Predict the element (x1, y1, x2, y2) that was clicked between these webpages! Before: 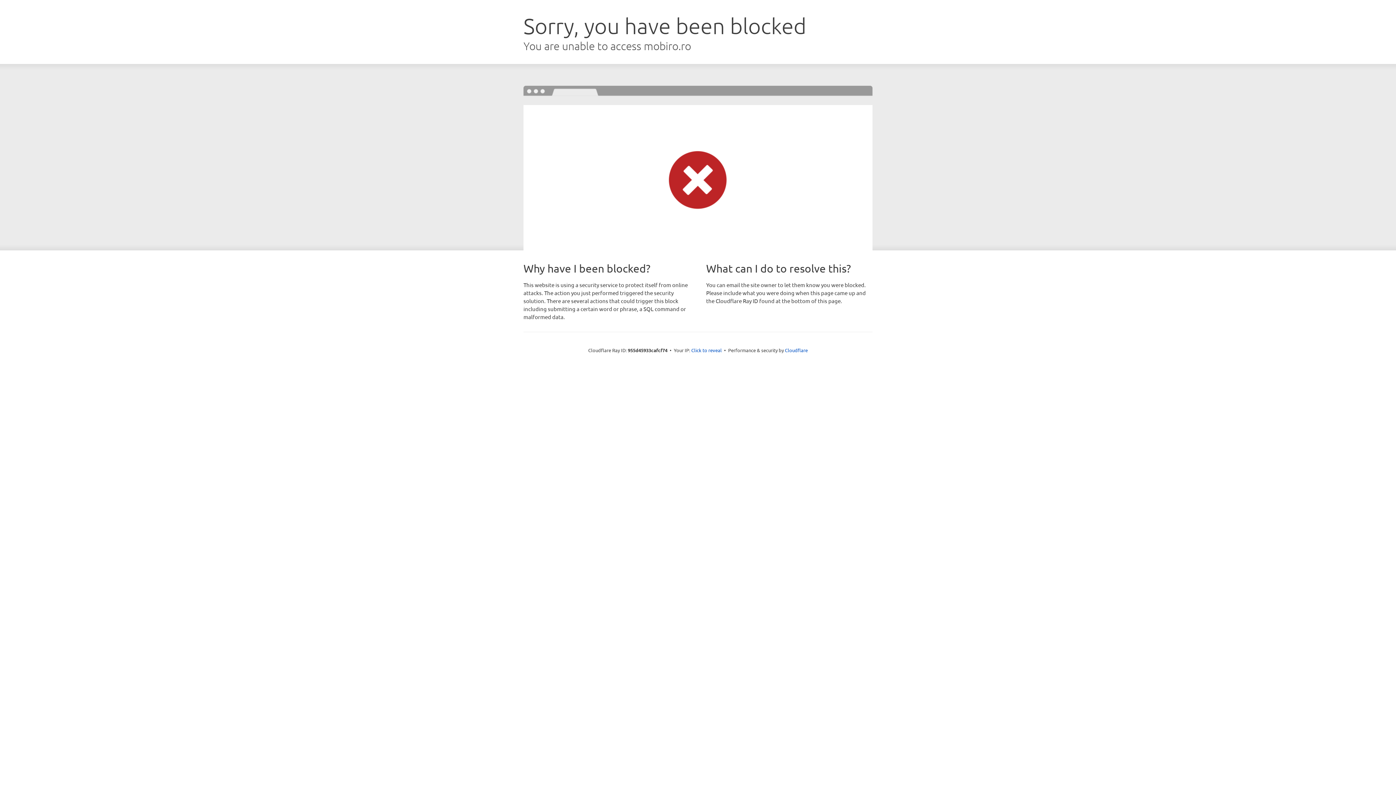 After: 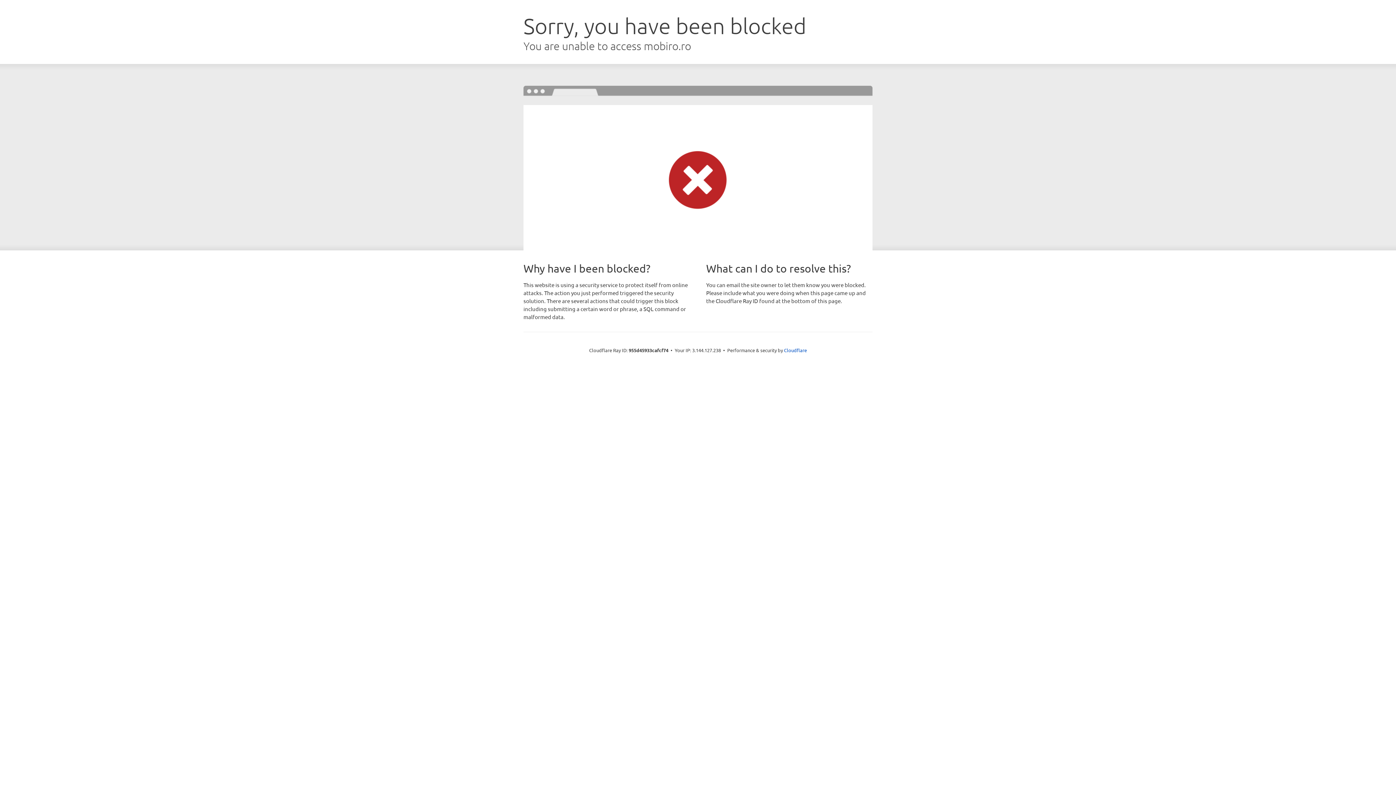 Action: label: Click to reveal bbox: (691, 346, 722, 353)